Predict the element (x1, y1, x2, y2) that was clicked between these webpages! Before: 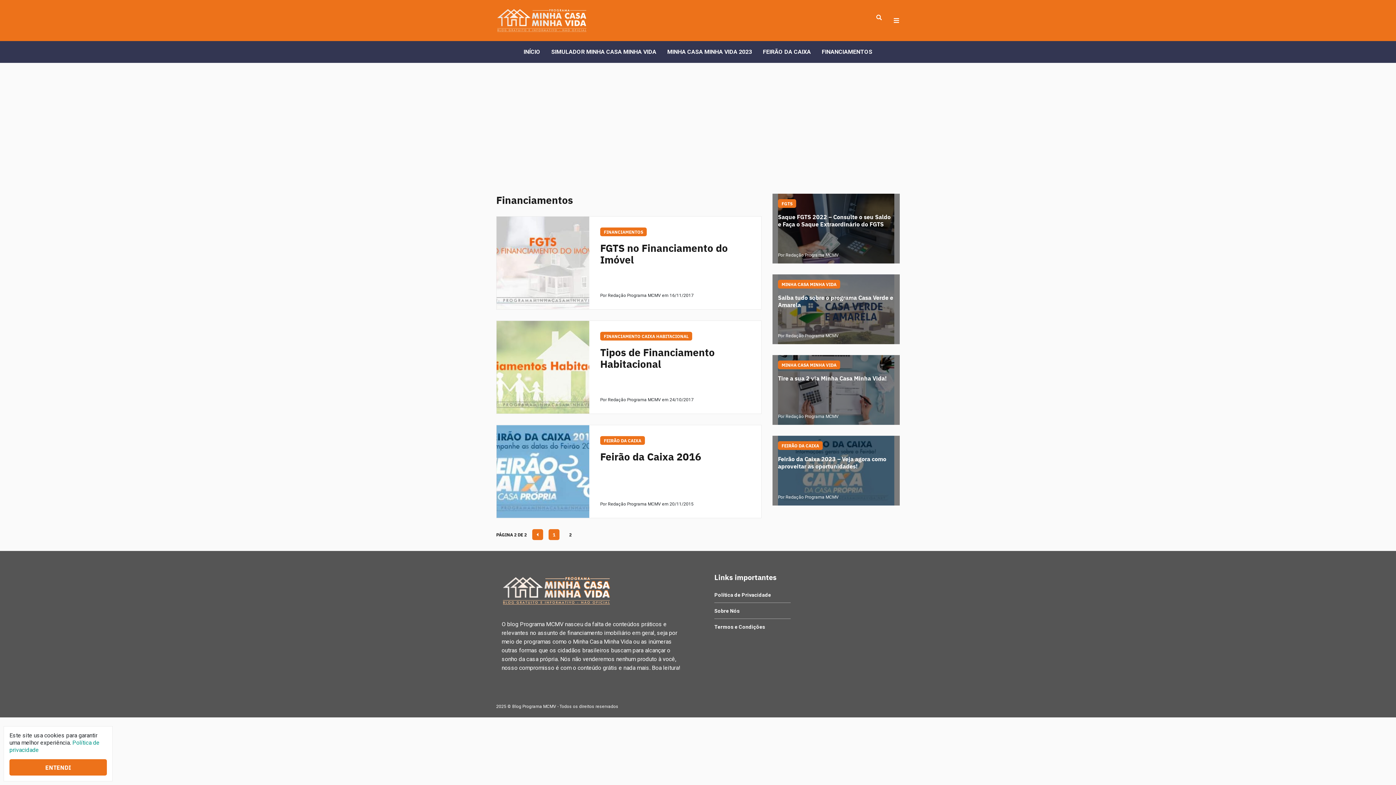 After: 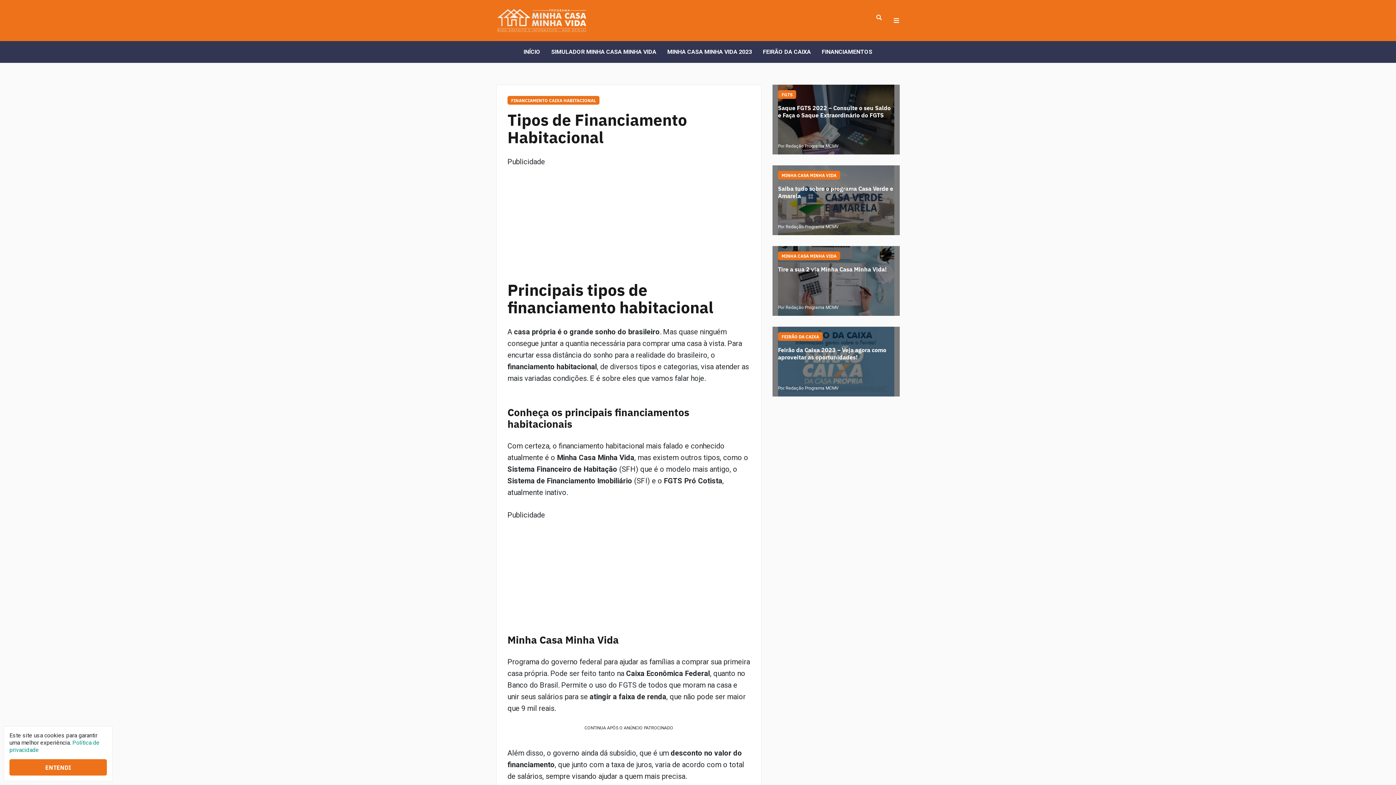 Action: bbox: (600, 346, 750, 370) label: Tipos de Financiamento Habitacional